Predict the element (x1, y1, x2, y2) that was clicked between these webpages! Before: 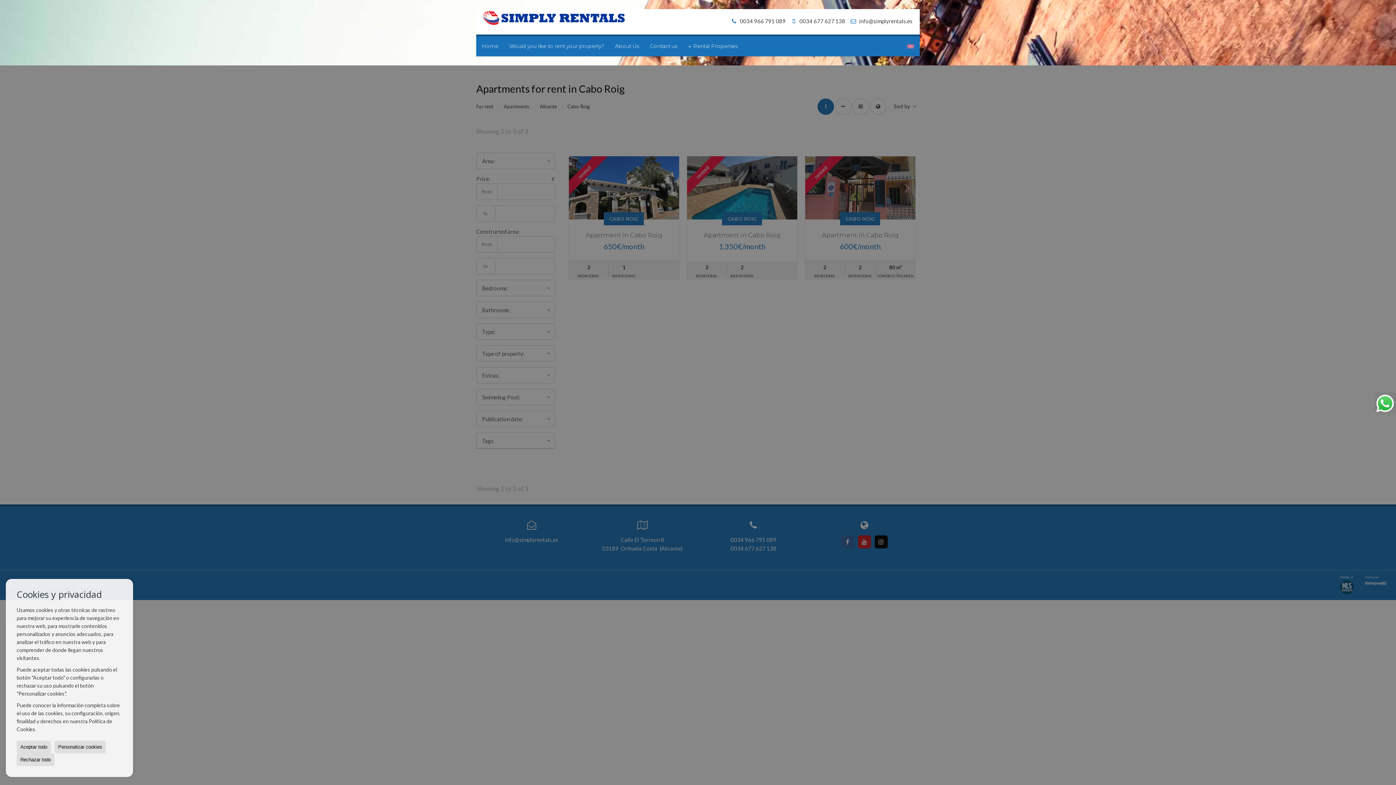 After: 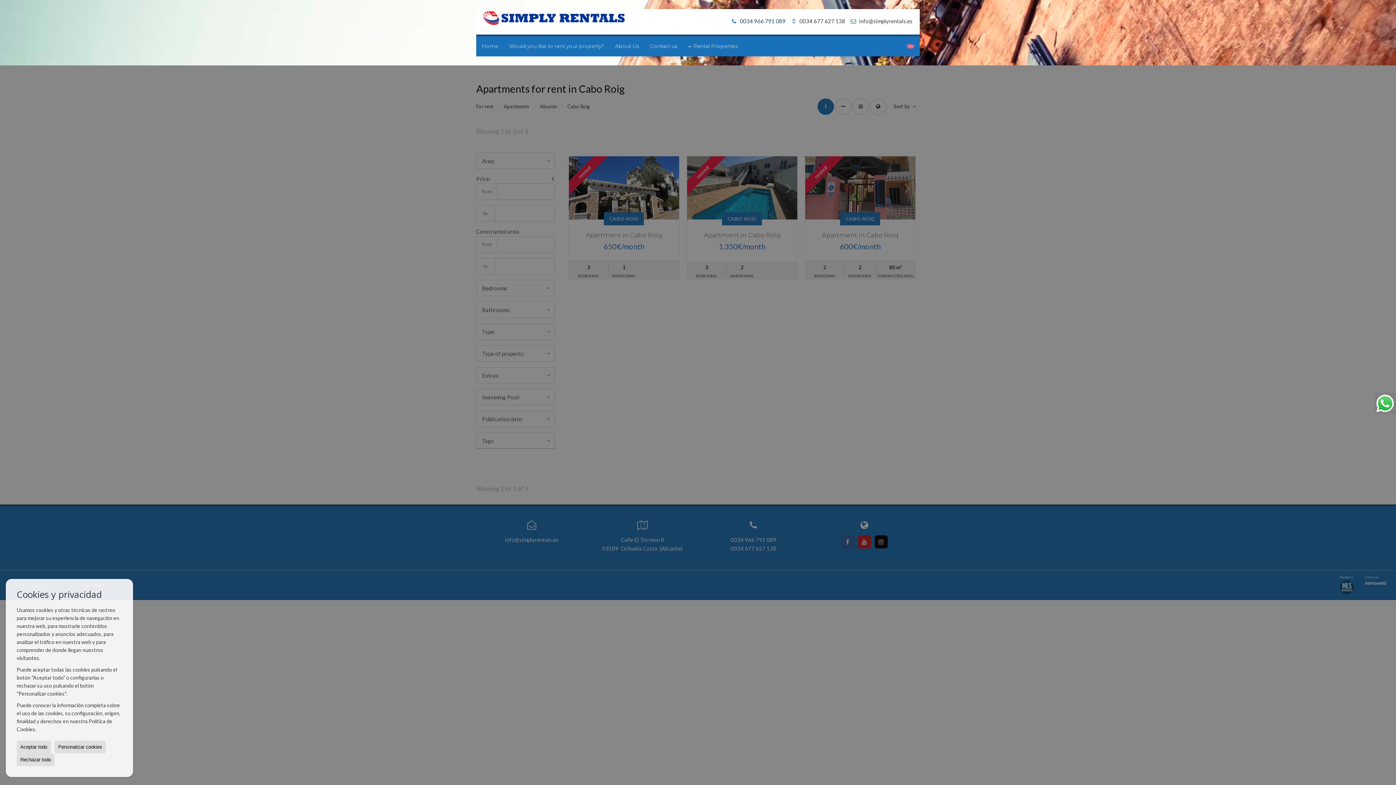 Action: label:  0034 966 791 089 bbox: (729, 17, 785, 24)